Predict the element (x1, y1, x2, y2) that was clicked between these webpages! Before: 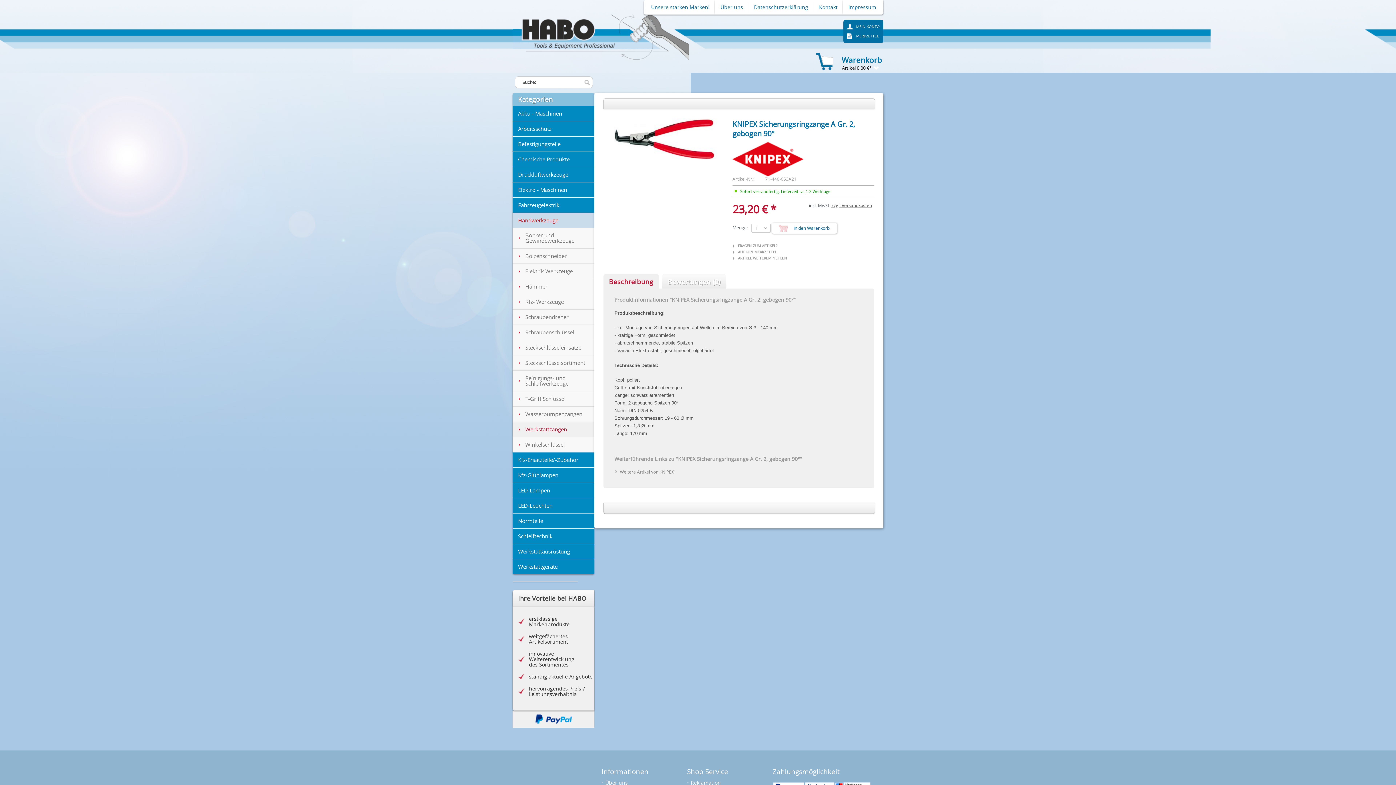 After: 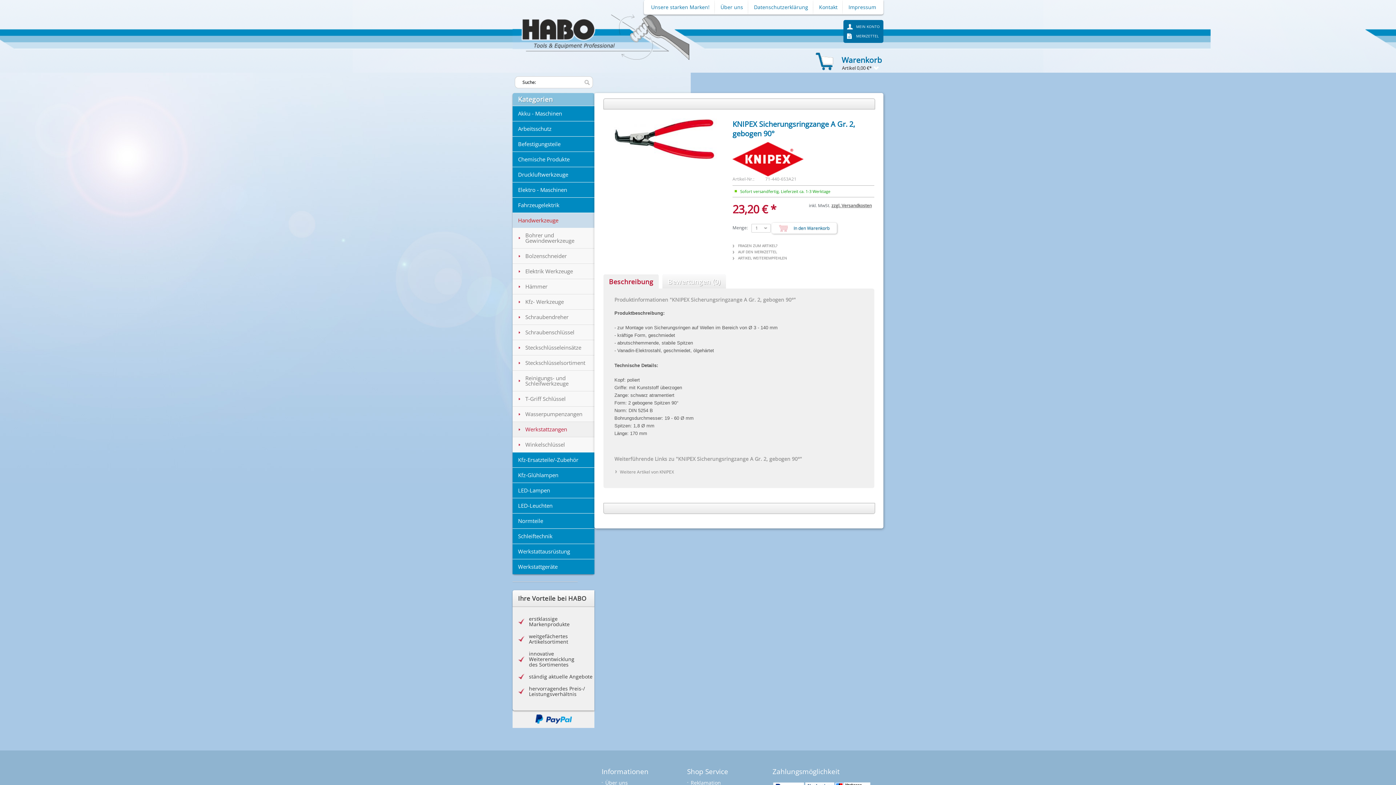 Action: bbox: (514, 714, 592, 724)